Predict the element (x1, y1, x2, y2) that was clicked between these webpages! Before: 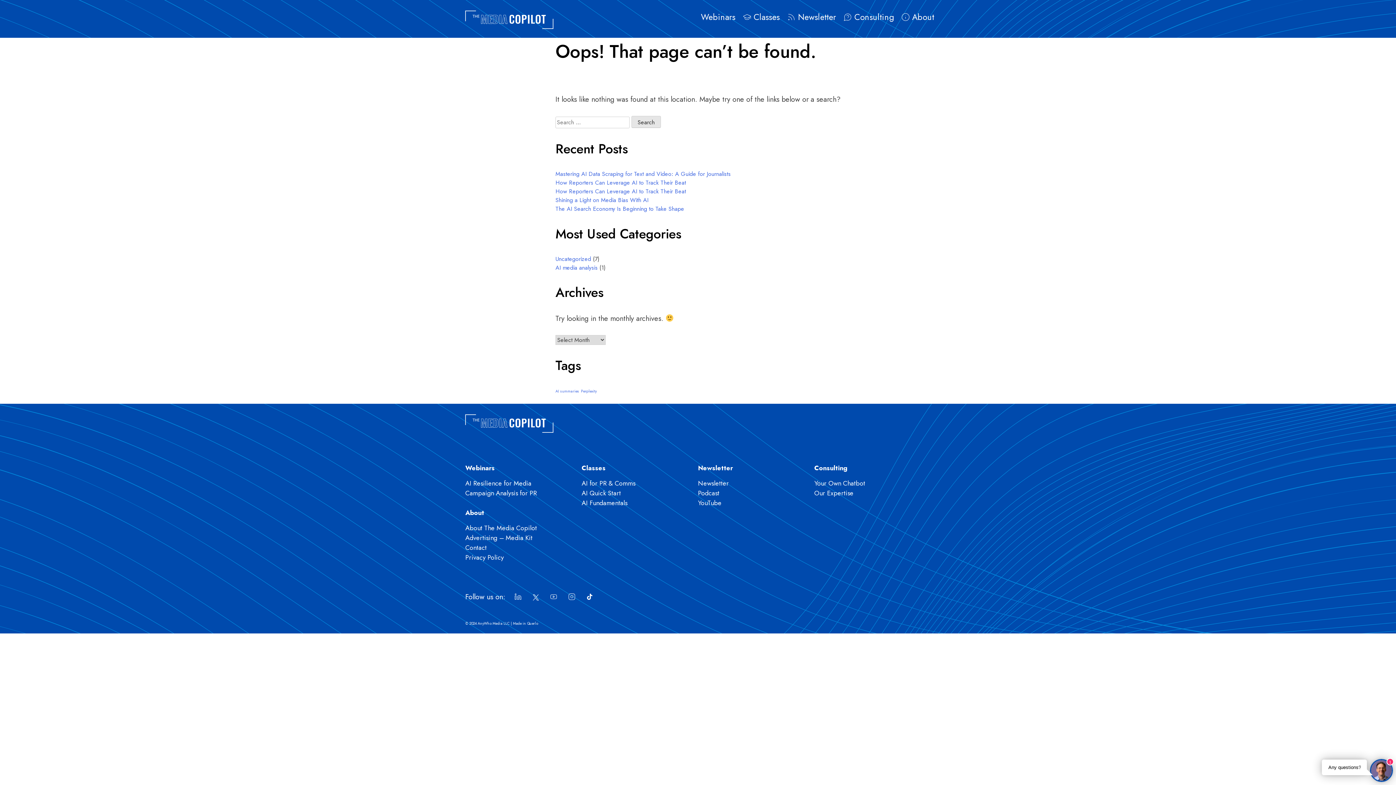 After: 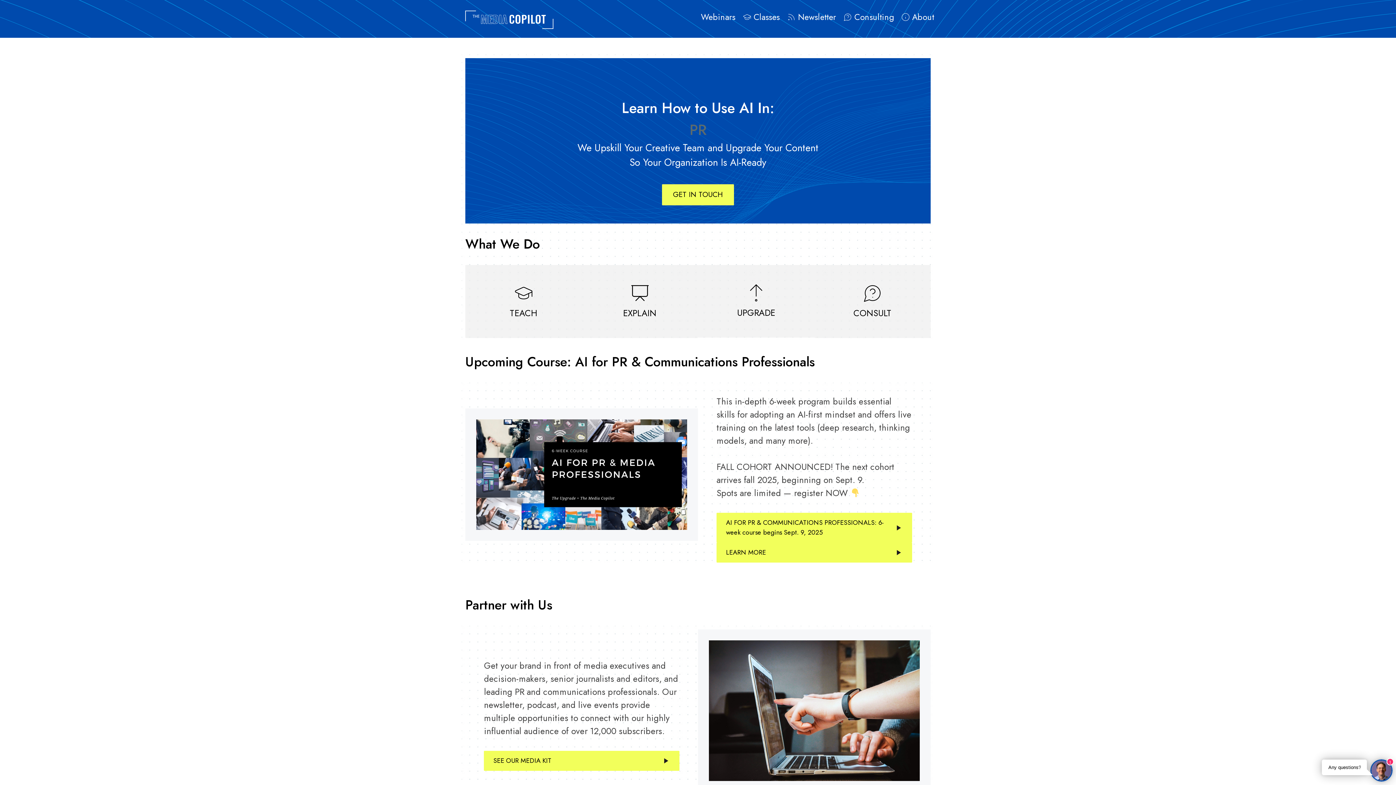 Action: bbox: (461, 25, 556, 33)